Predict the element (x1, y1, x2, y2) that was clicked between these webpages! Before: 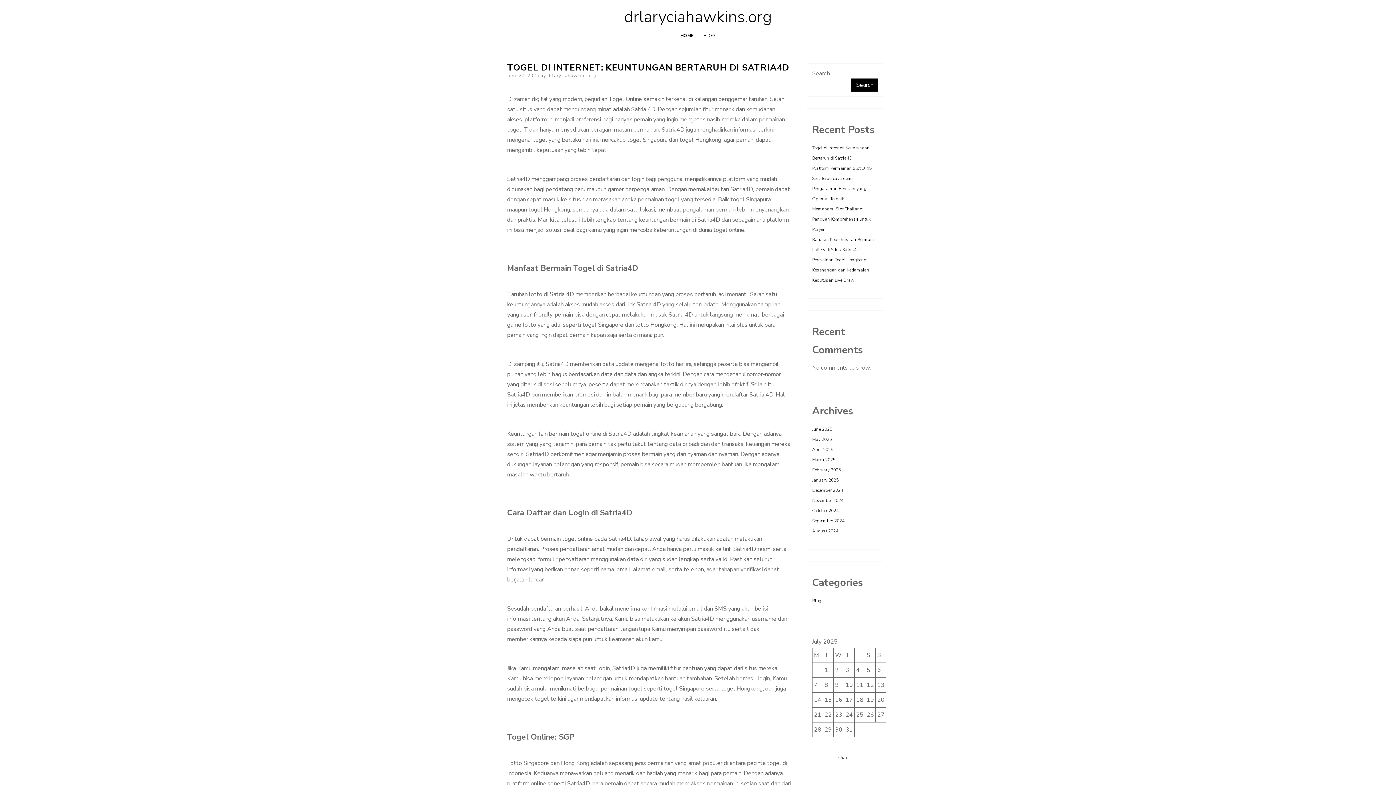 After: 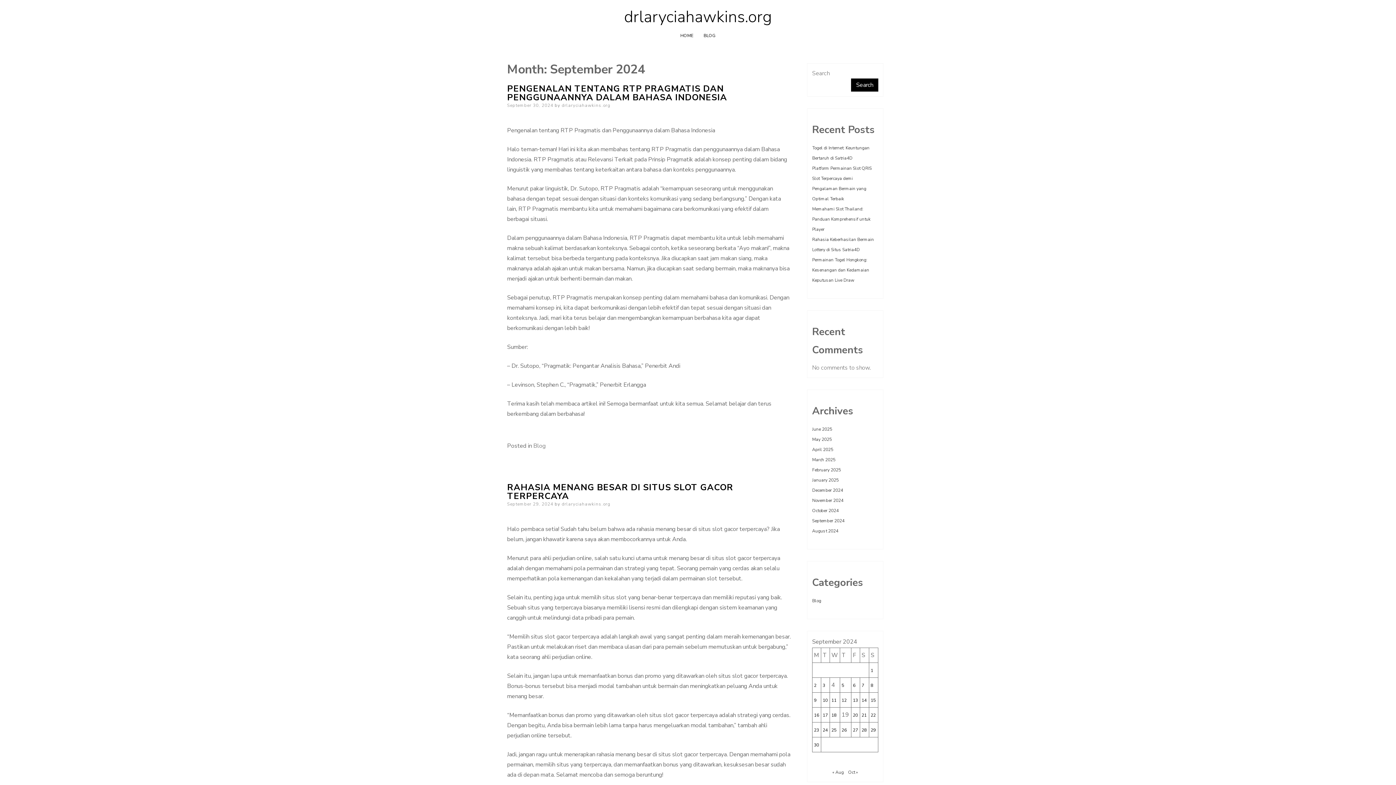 Action: bbox: (812, 518, 844, 524) label: September 2024